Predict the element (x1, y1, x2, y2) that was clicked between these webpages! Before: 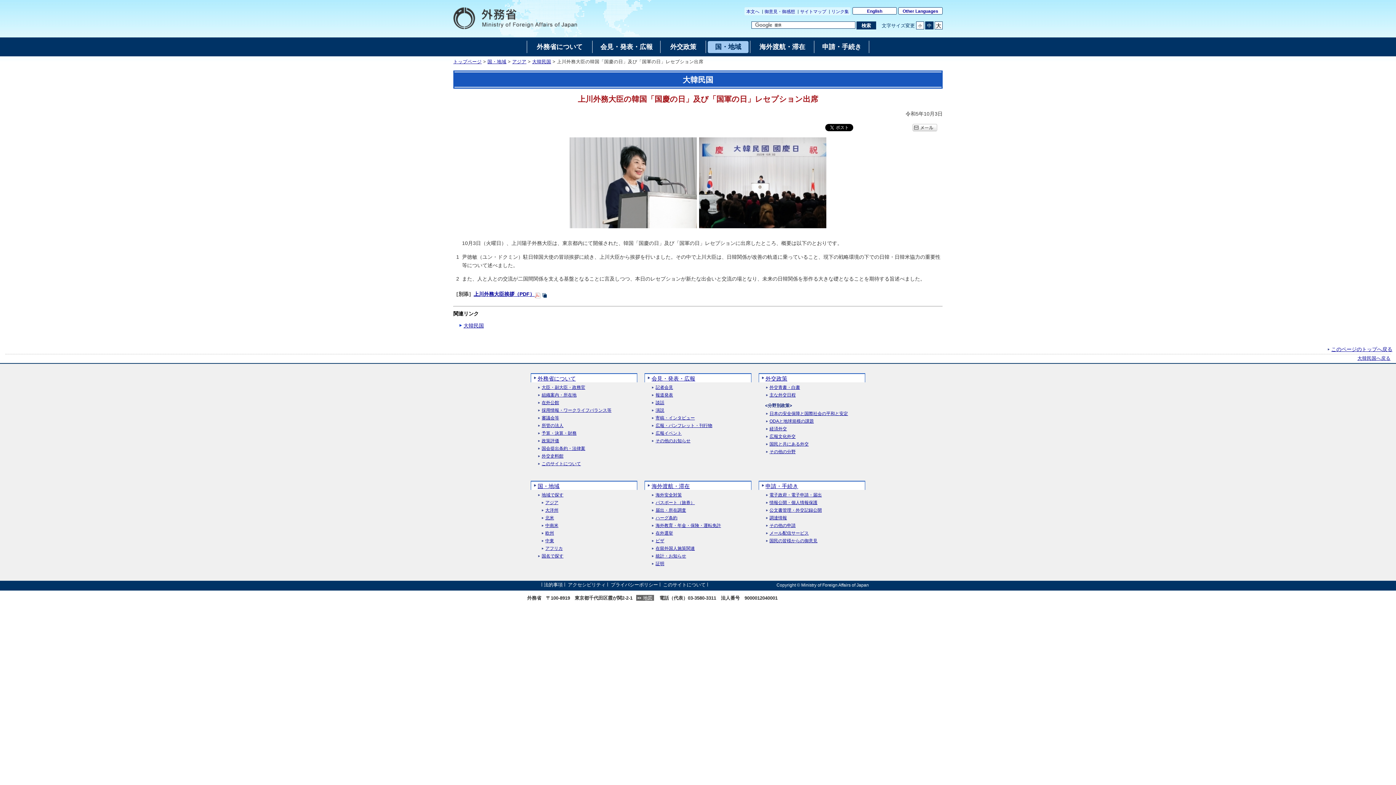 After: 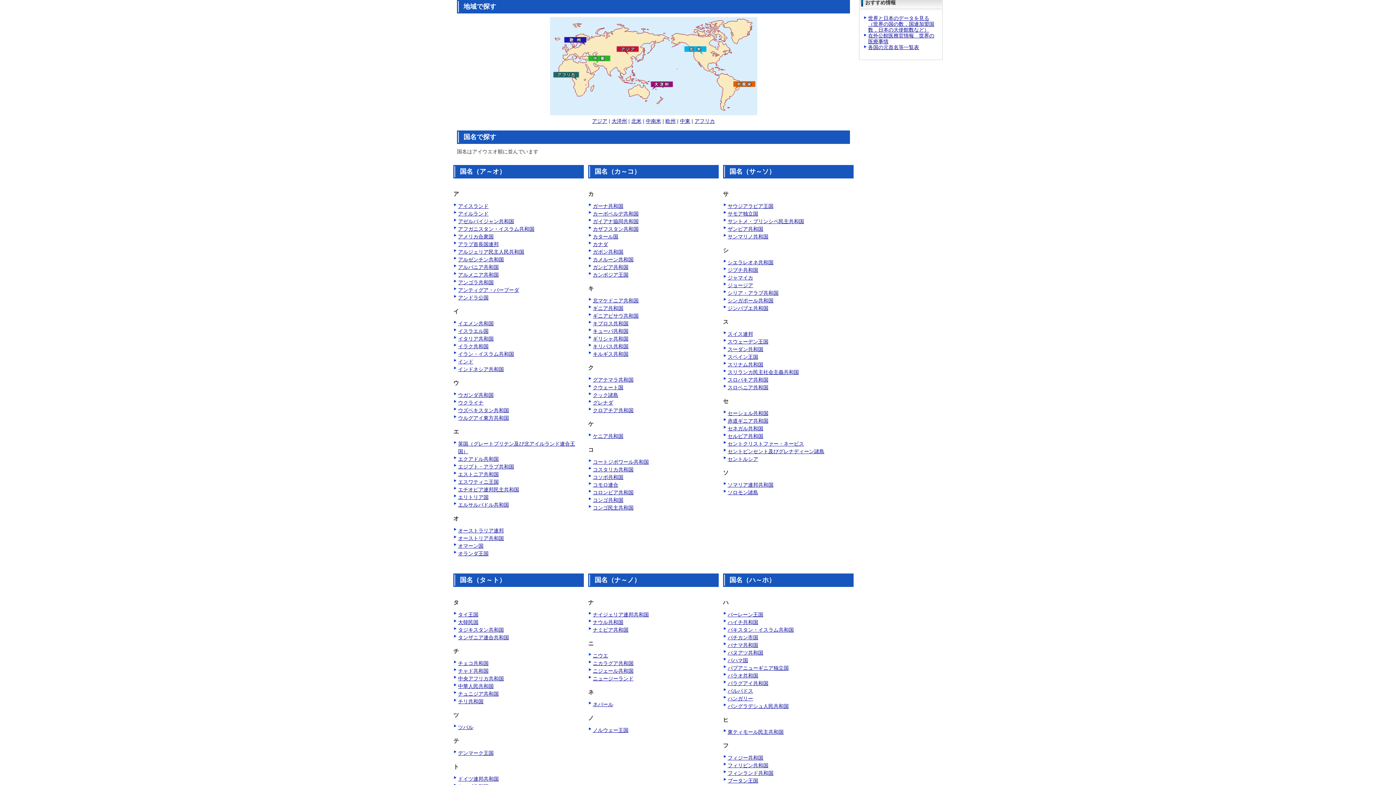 Action: label: 地域で探す bbox: (537, 493, 563, 497)